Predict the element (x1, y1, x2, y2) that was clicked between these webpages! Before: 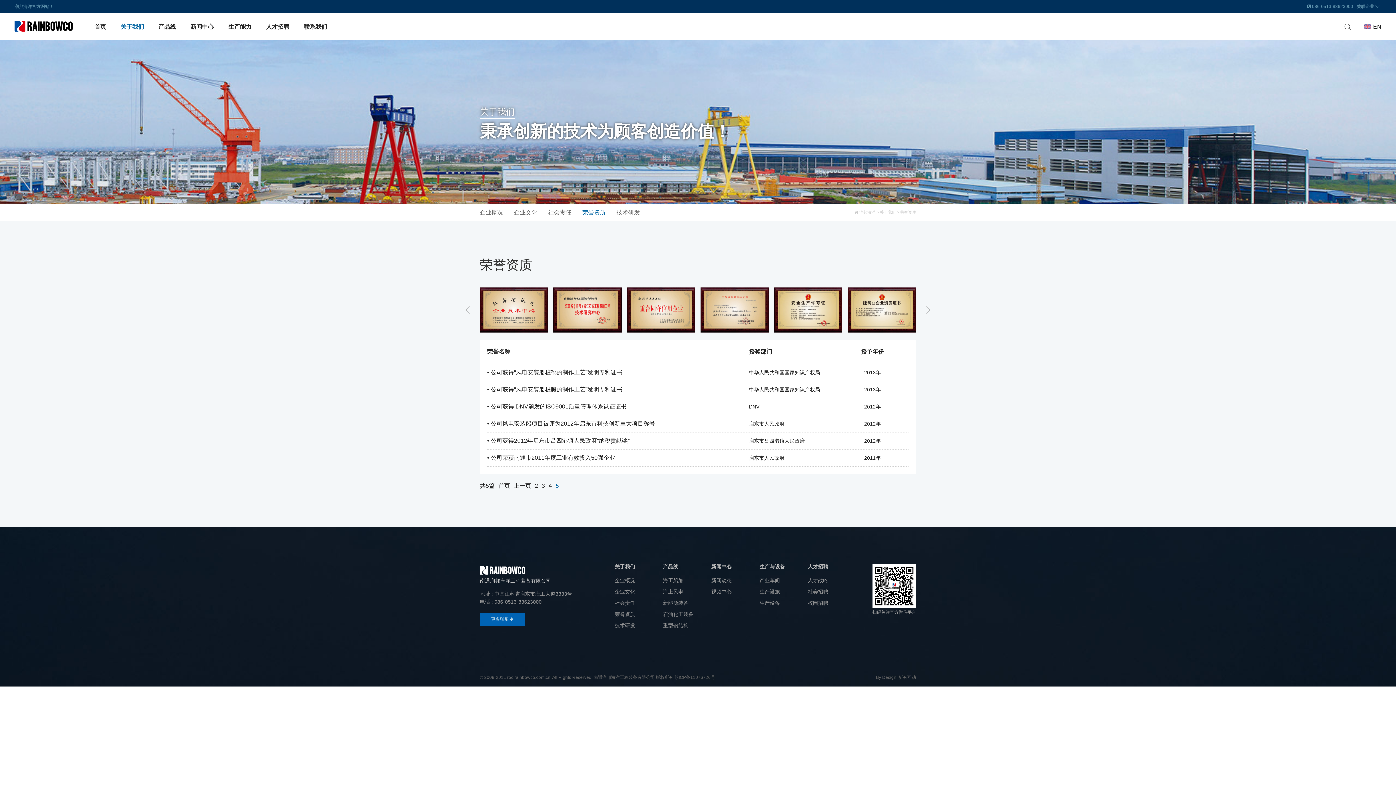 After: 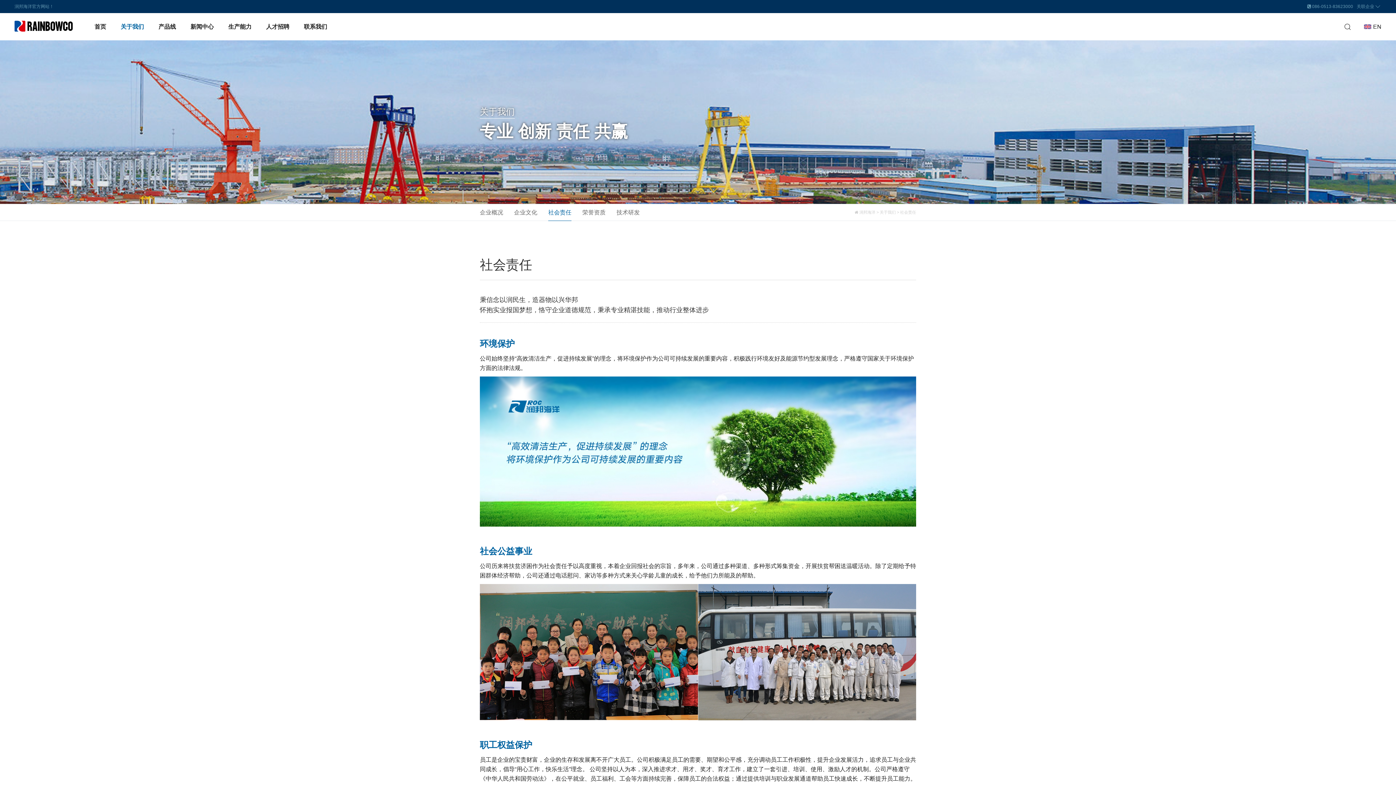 Action: bbox: (548, 204, 571, 220) label: 社会责任